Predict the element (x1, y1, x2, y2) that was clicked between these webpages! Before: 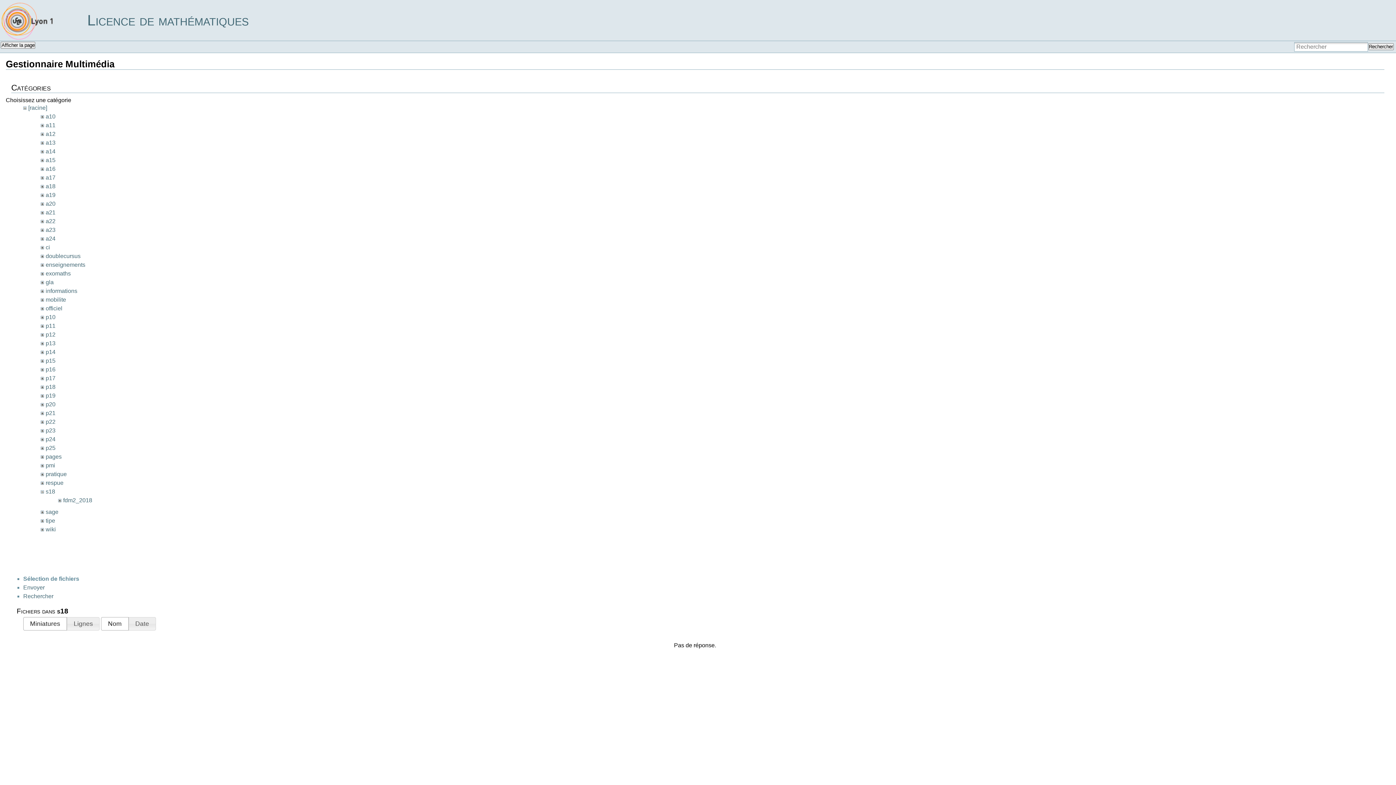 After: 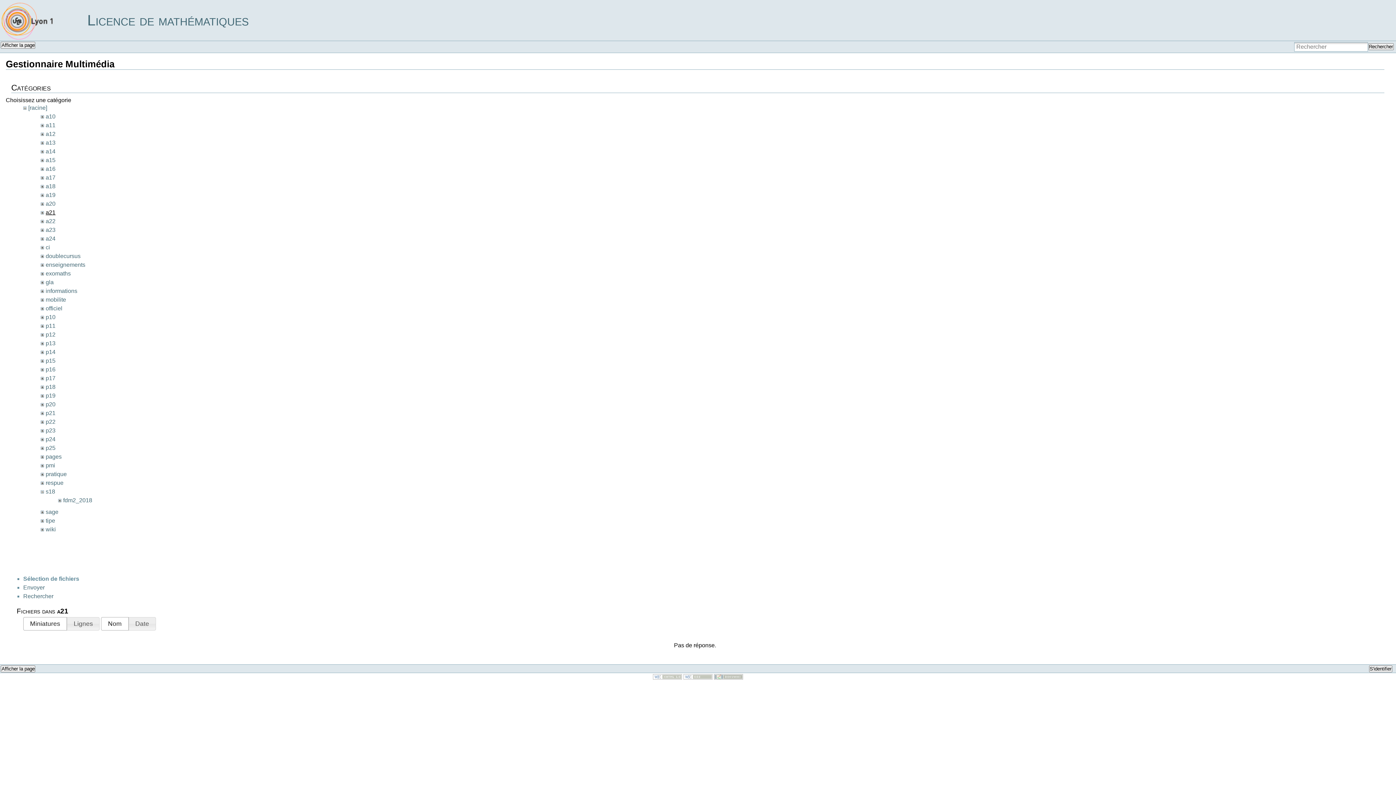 Action: label: a21 bbox: (45, 209, 55, 215)